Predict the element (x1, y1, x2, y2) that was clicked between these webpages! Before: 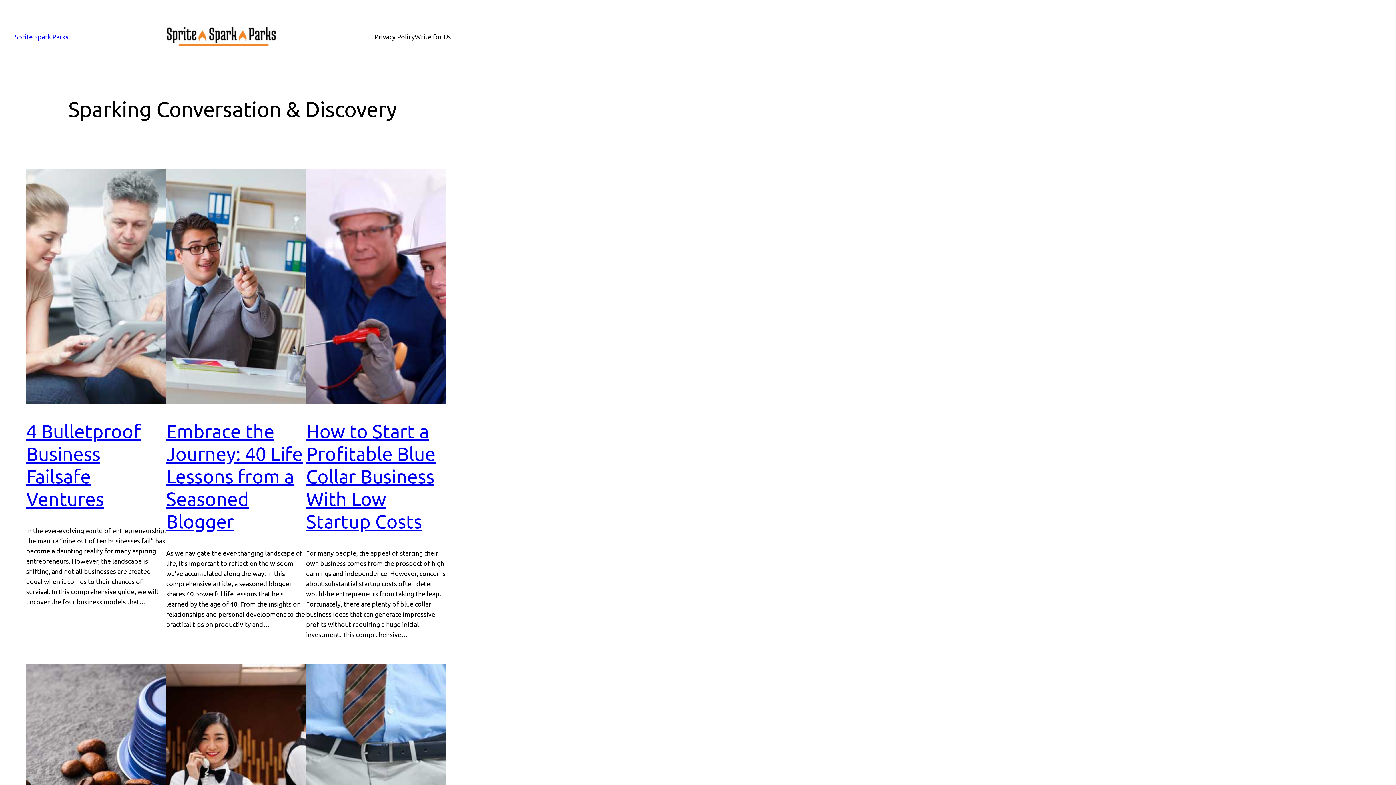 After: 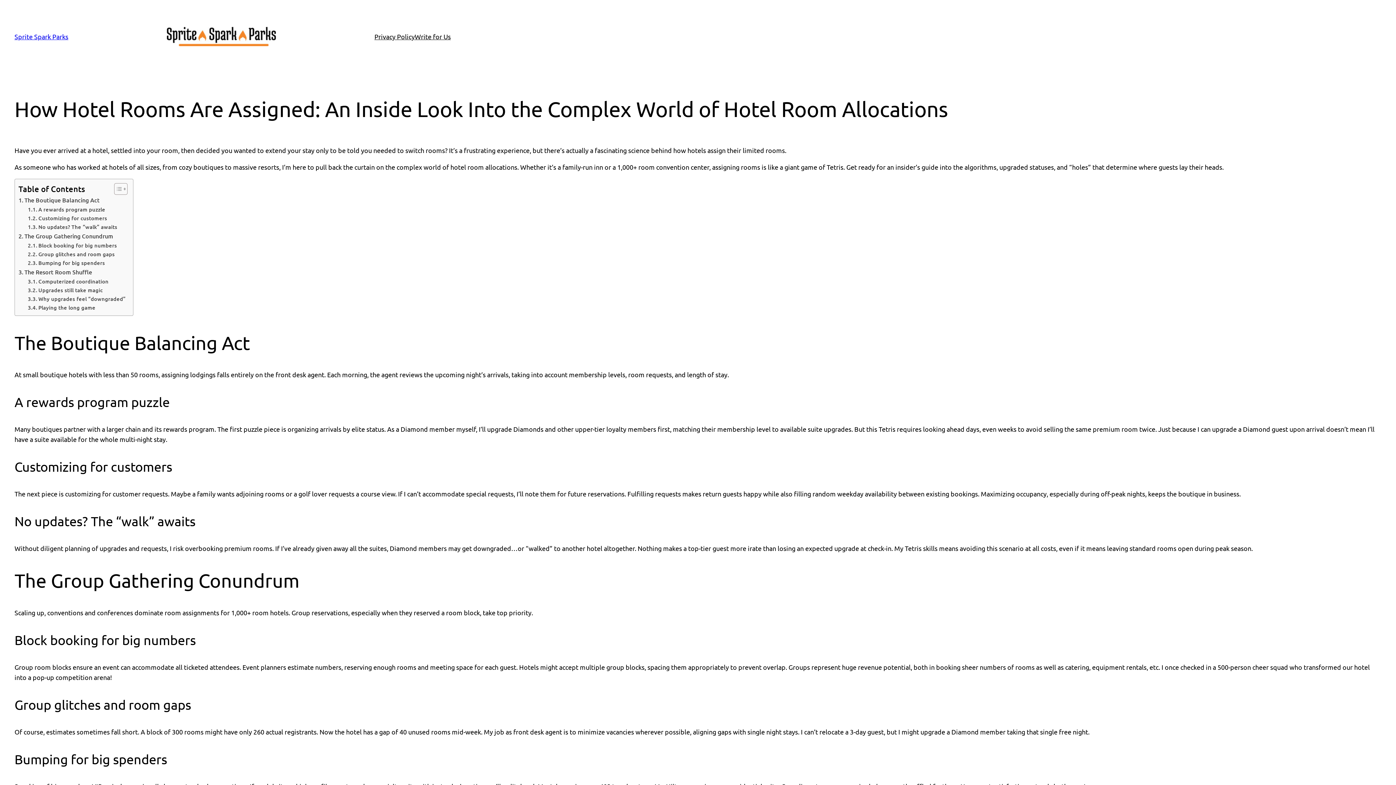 Action: bbox: (166, 664, 306, 899)